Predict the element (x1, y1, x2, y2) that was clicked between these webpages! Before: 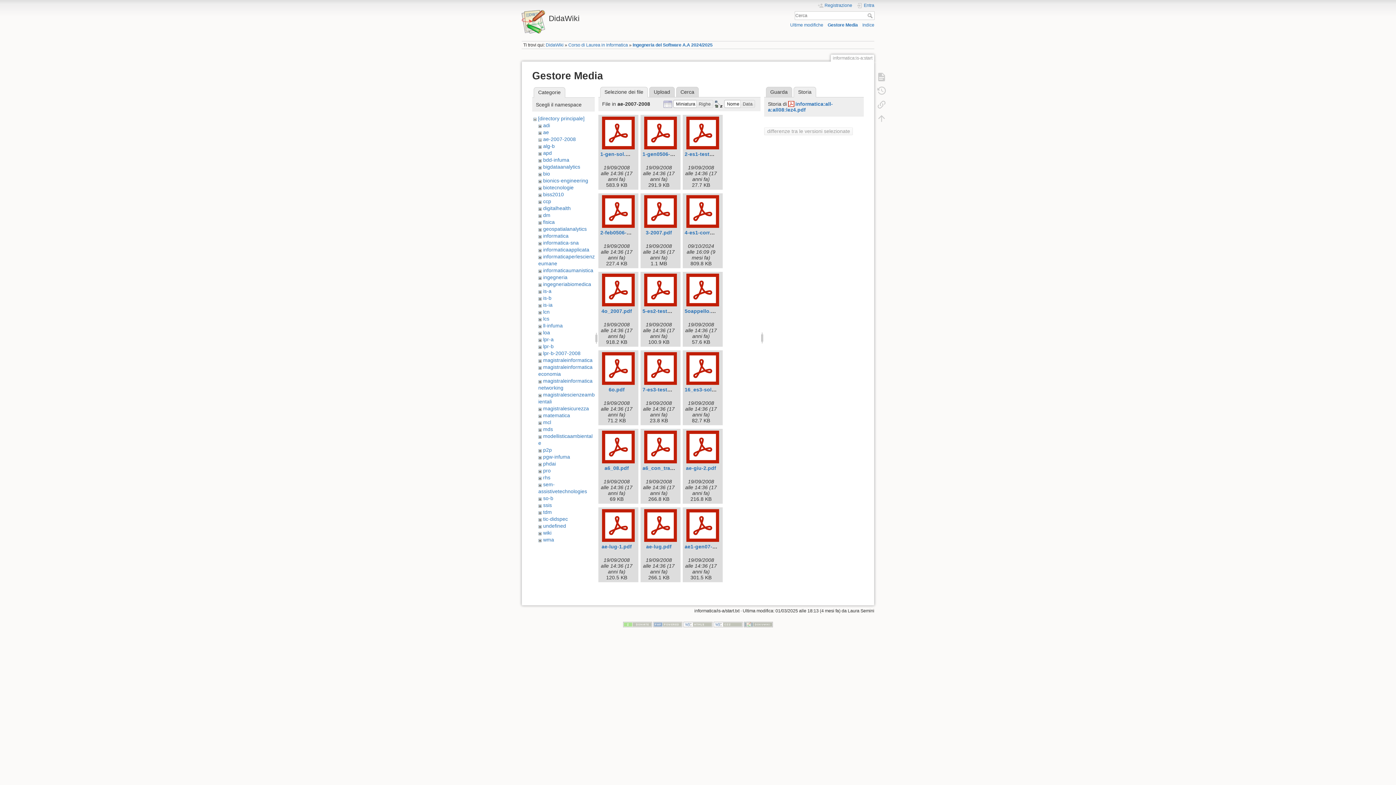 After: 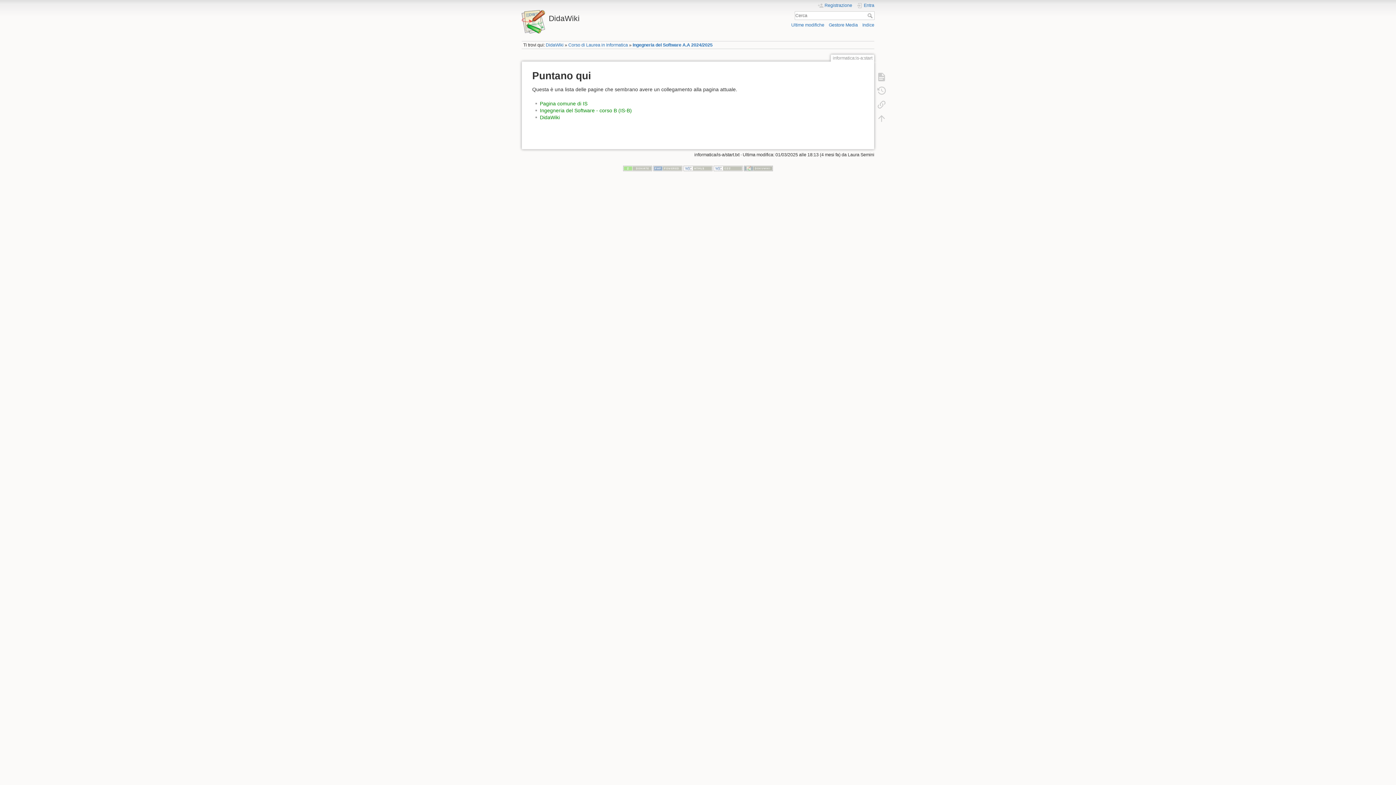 Action: bbox: (873, 97, 890, 111)